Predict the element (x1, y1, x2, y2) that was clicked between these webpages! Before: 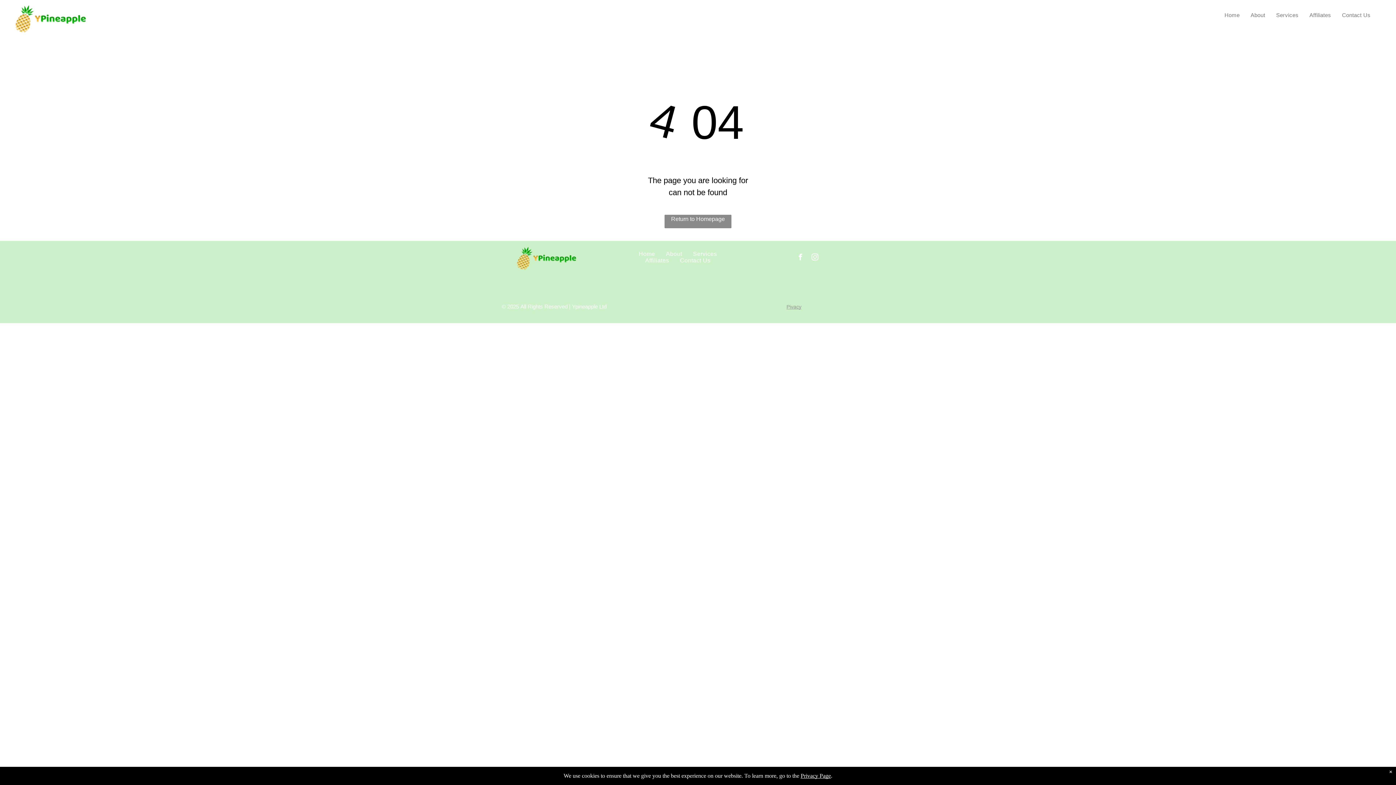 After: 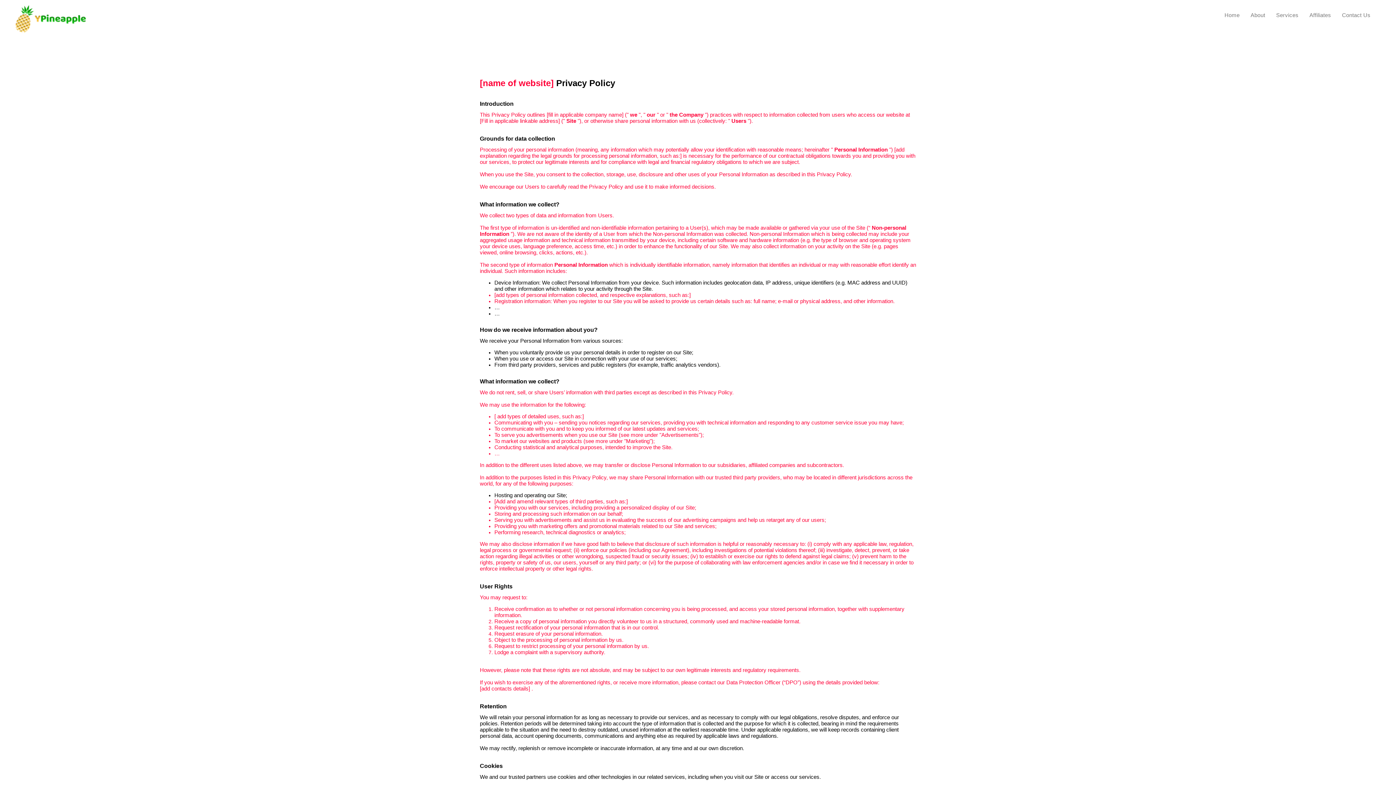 Action: bbox: (800, 773, 831, 779) label: Privacy Page